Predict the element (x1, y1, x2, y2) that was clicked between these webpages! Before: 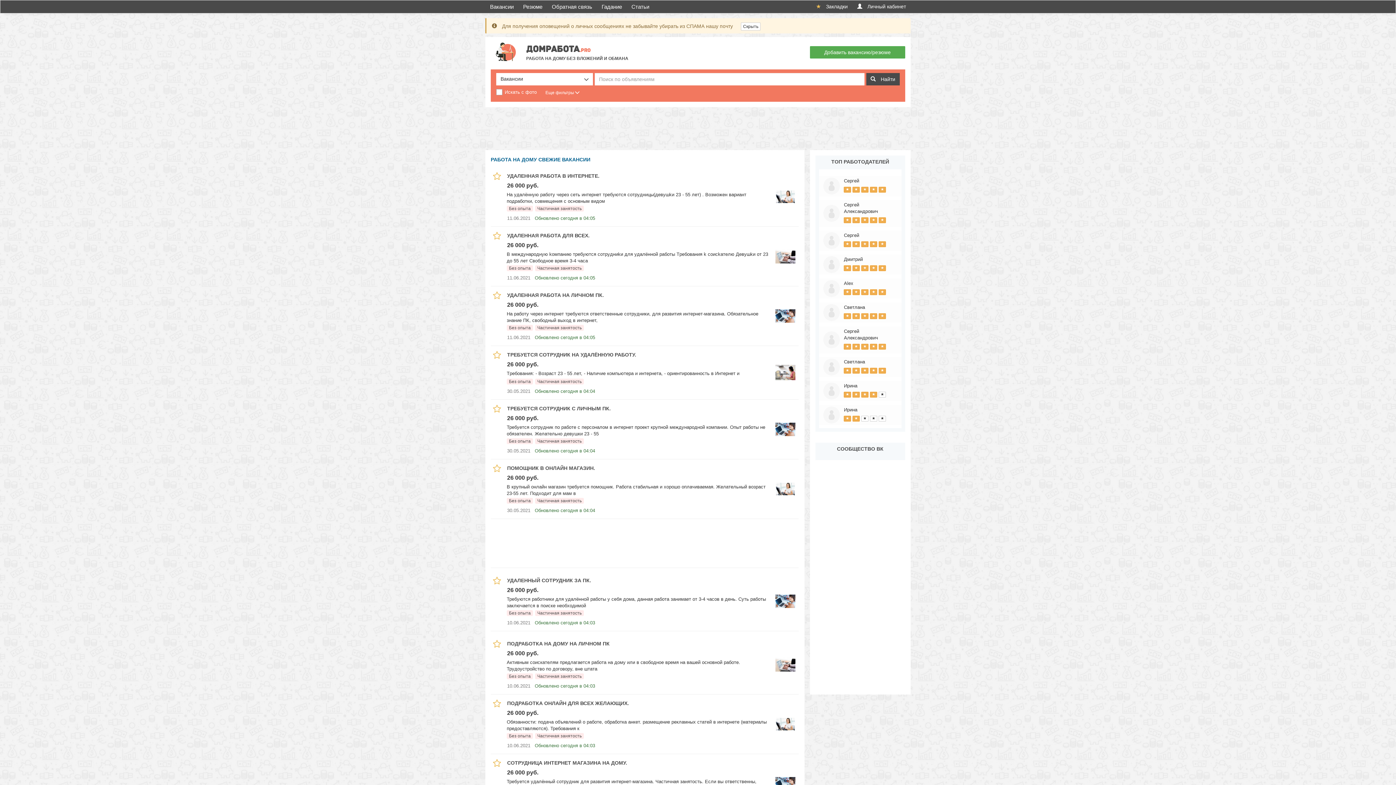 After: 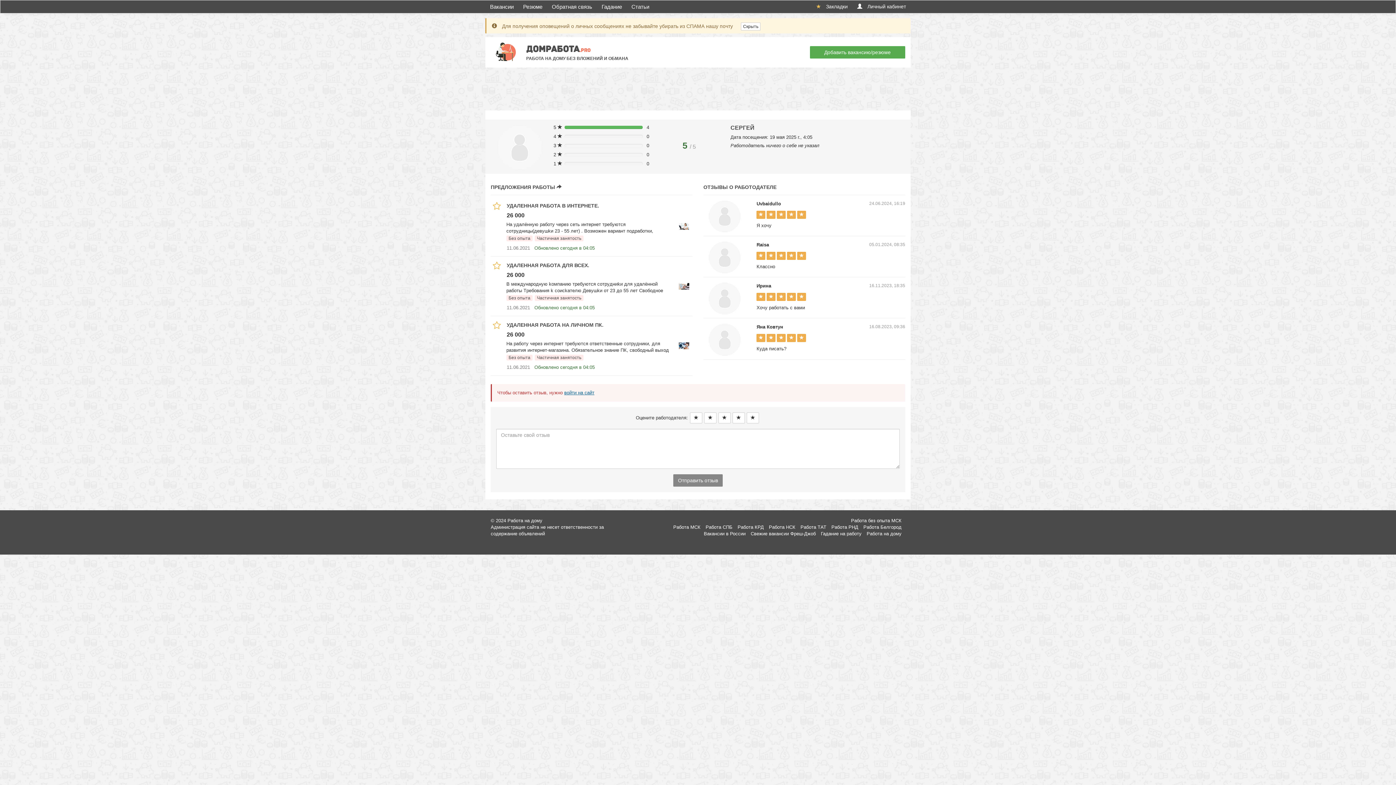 Action: bbox: (844, 186, 851, 192) label: Left Align